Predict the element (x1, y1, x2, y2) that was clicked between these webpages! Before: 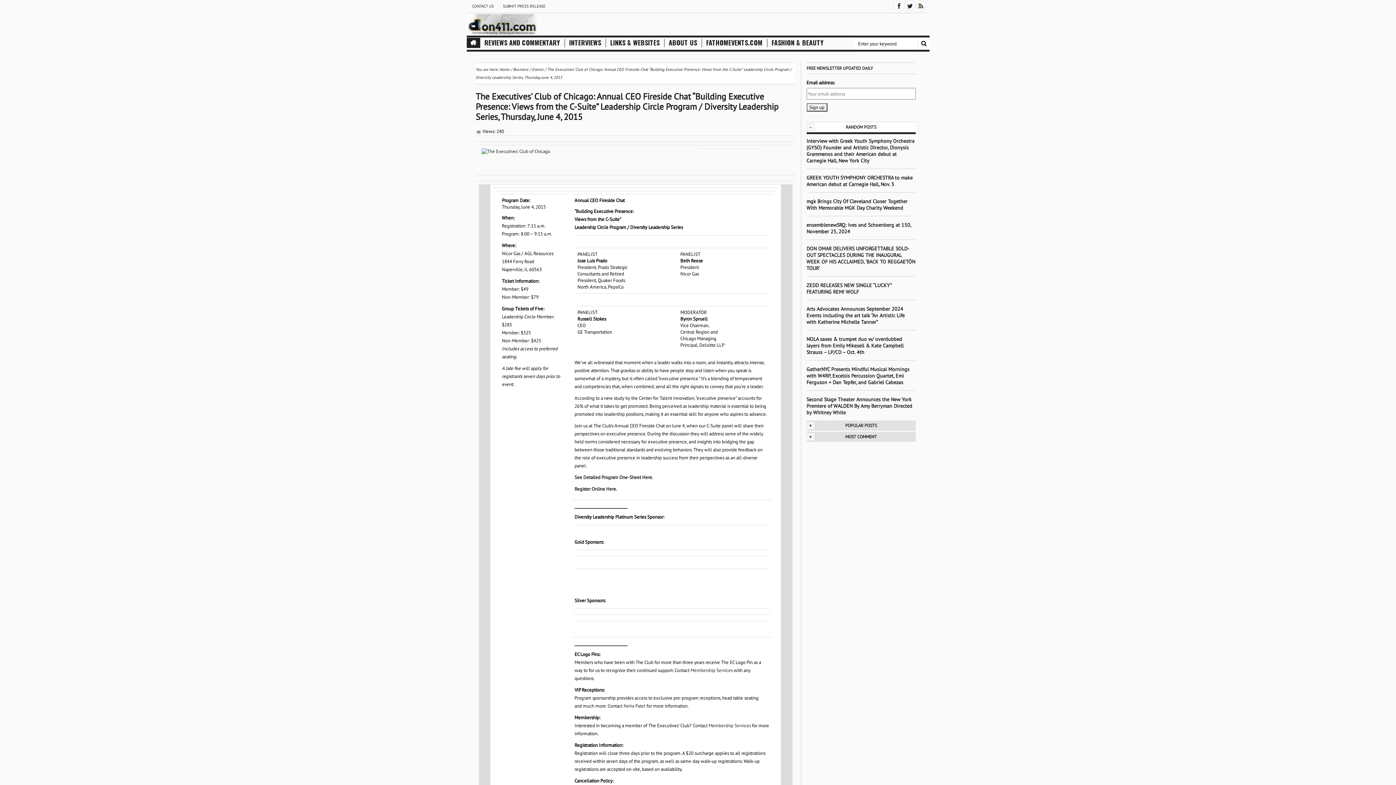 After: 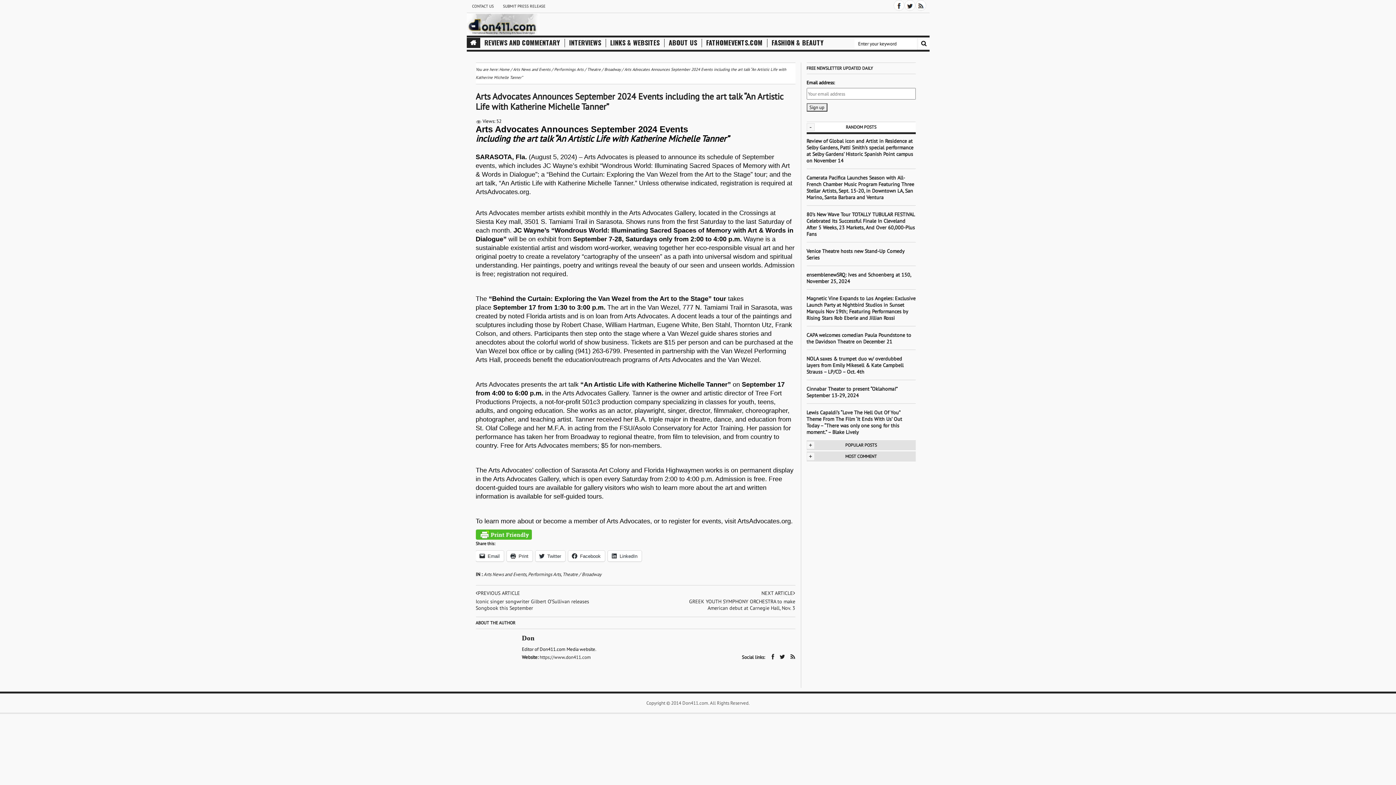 Action: label: Arts Advocates Announces September 2024 Events including the art talk “An Artistic Life with Katherine Michelle Tanner” bbox: (806, 305, 904, 325)